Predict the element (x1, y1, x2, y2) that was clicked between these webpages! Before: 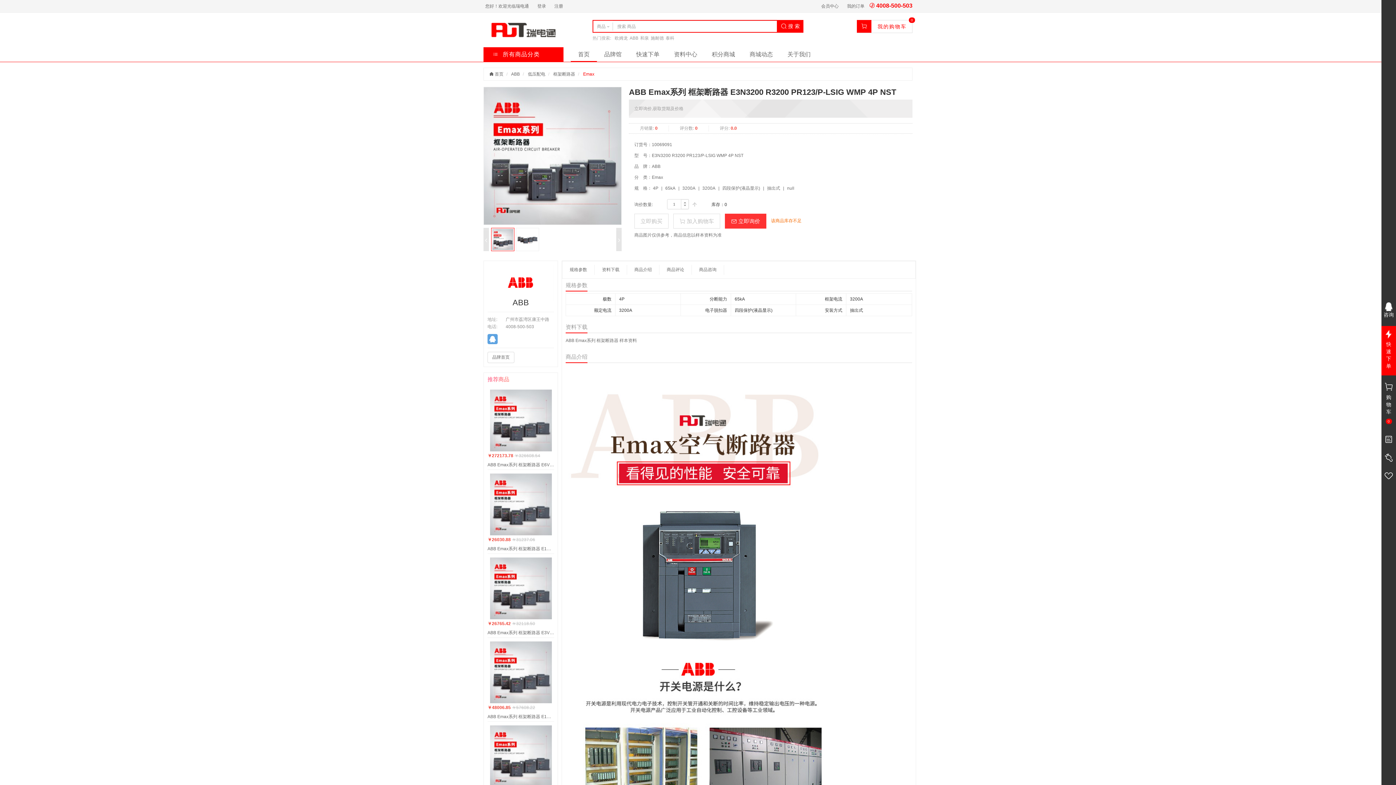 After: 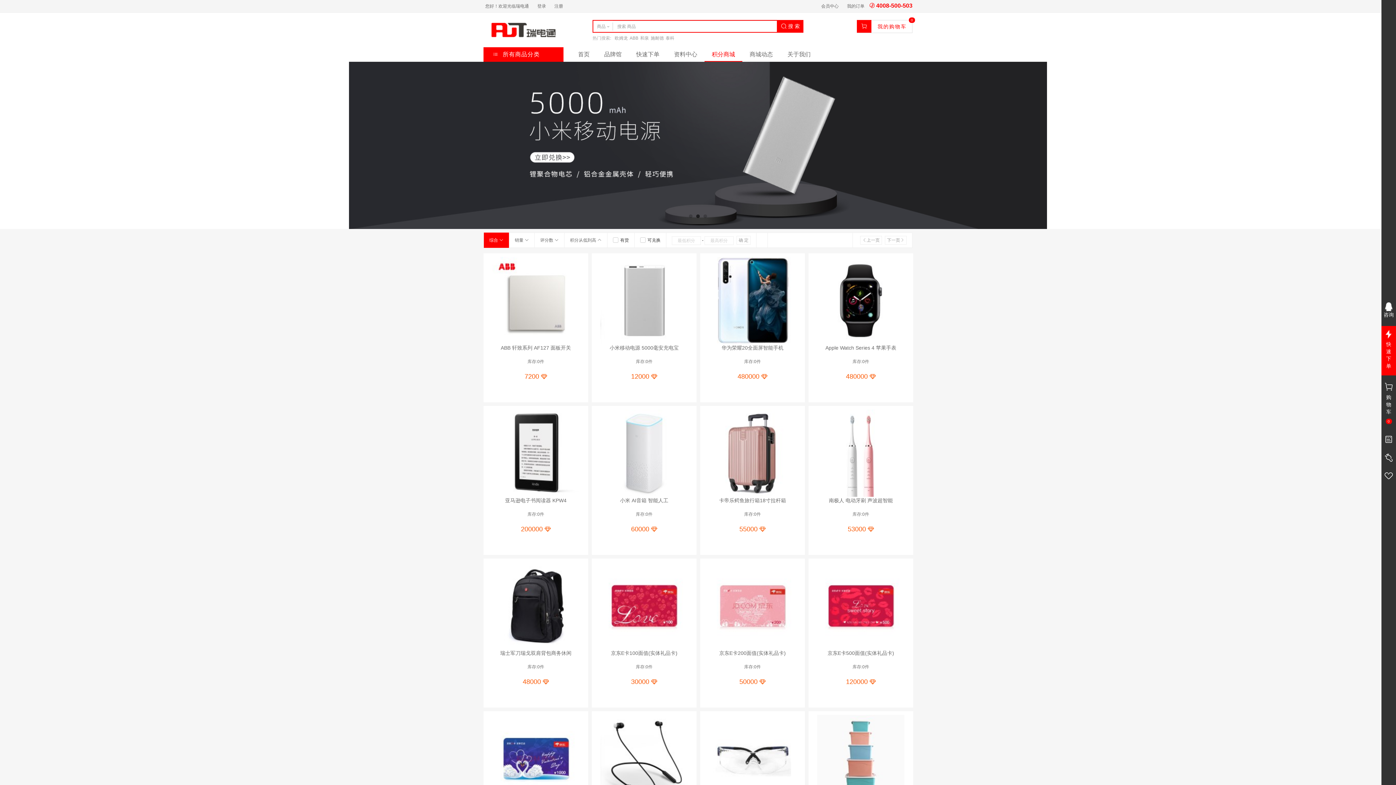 Action: bbox: (704, 47, 742, 61) label: 积分商城